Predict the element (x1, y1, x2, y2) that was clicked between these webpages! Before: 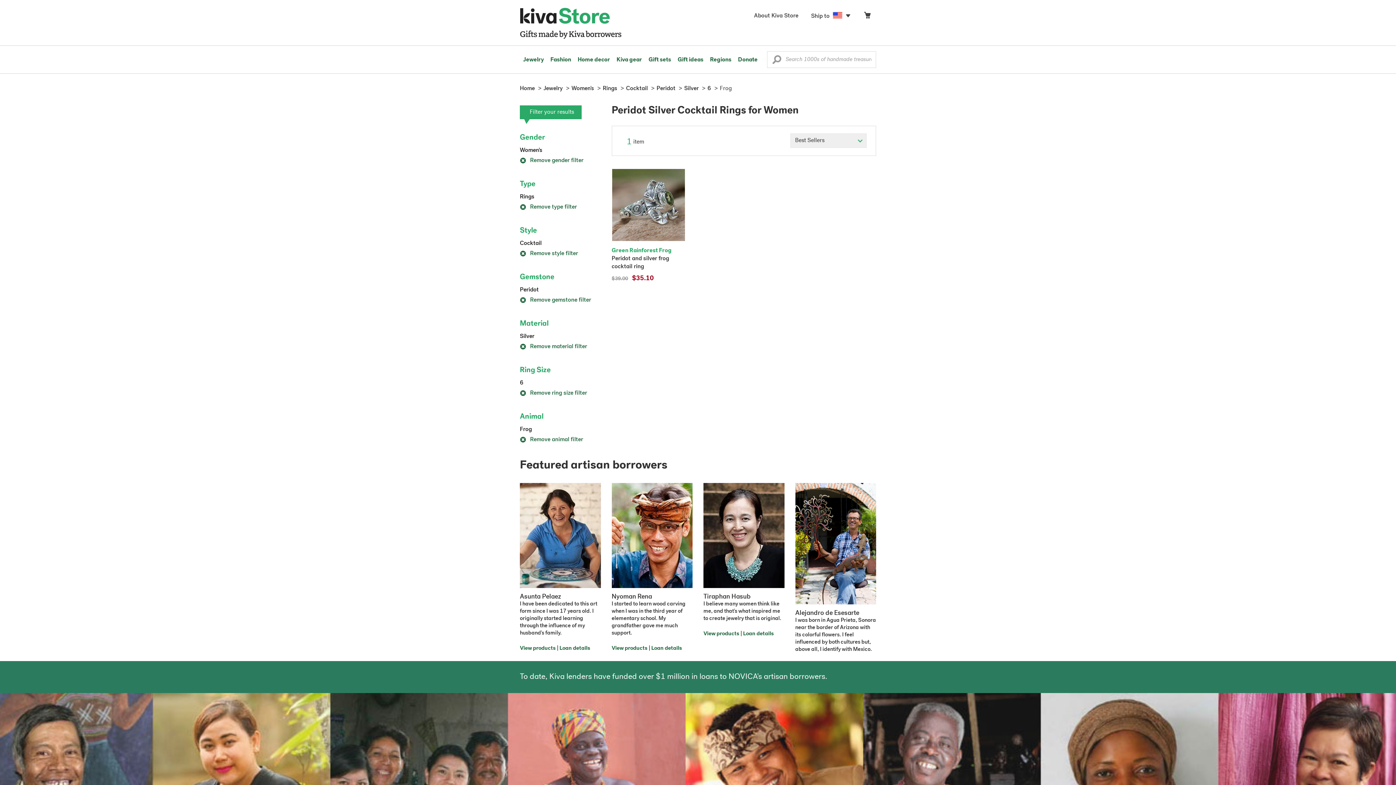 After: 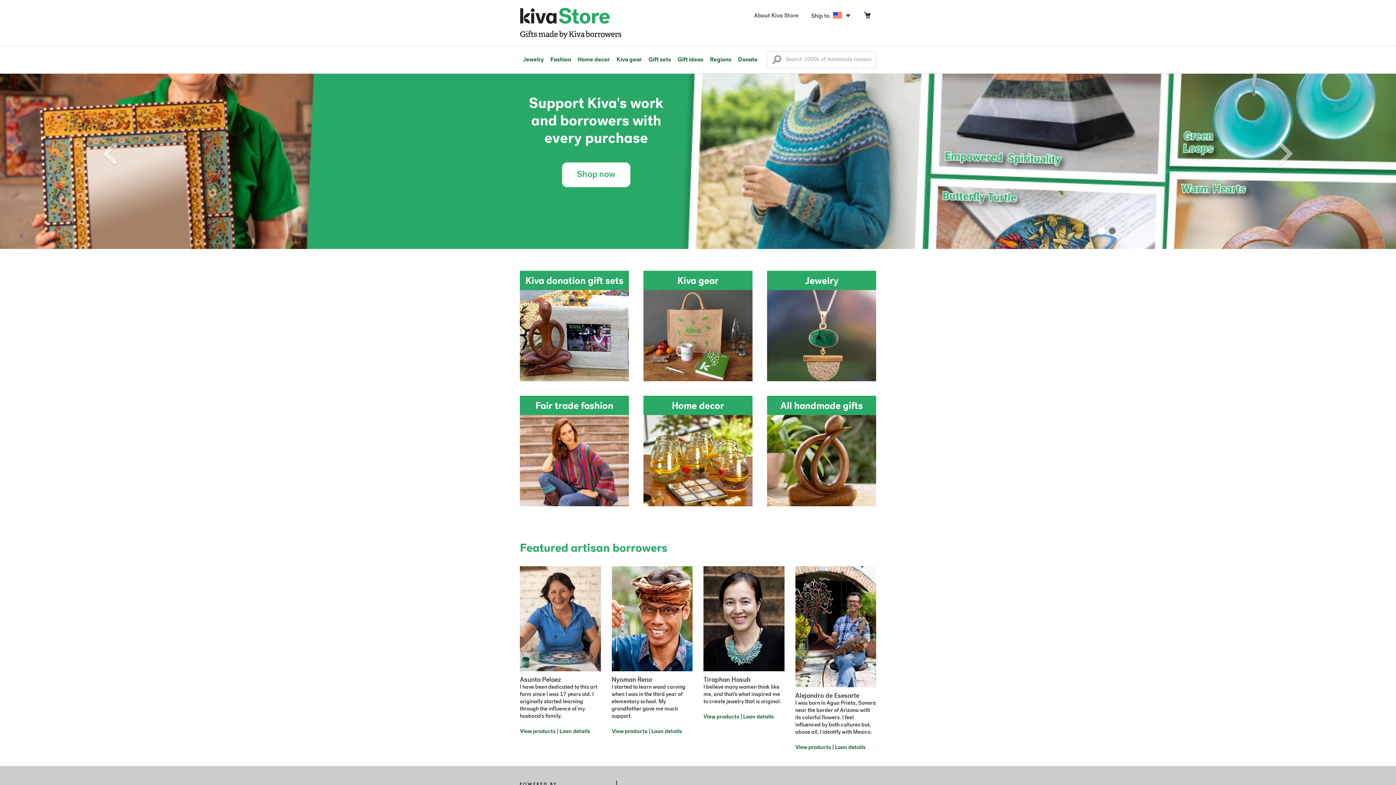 Action: label: Home bbox: (520, 85, 534, 91)